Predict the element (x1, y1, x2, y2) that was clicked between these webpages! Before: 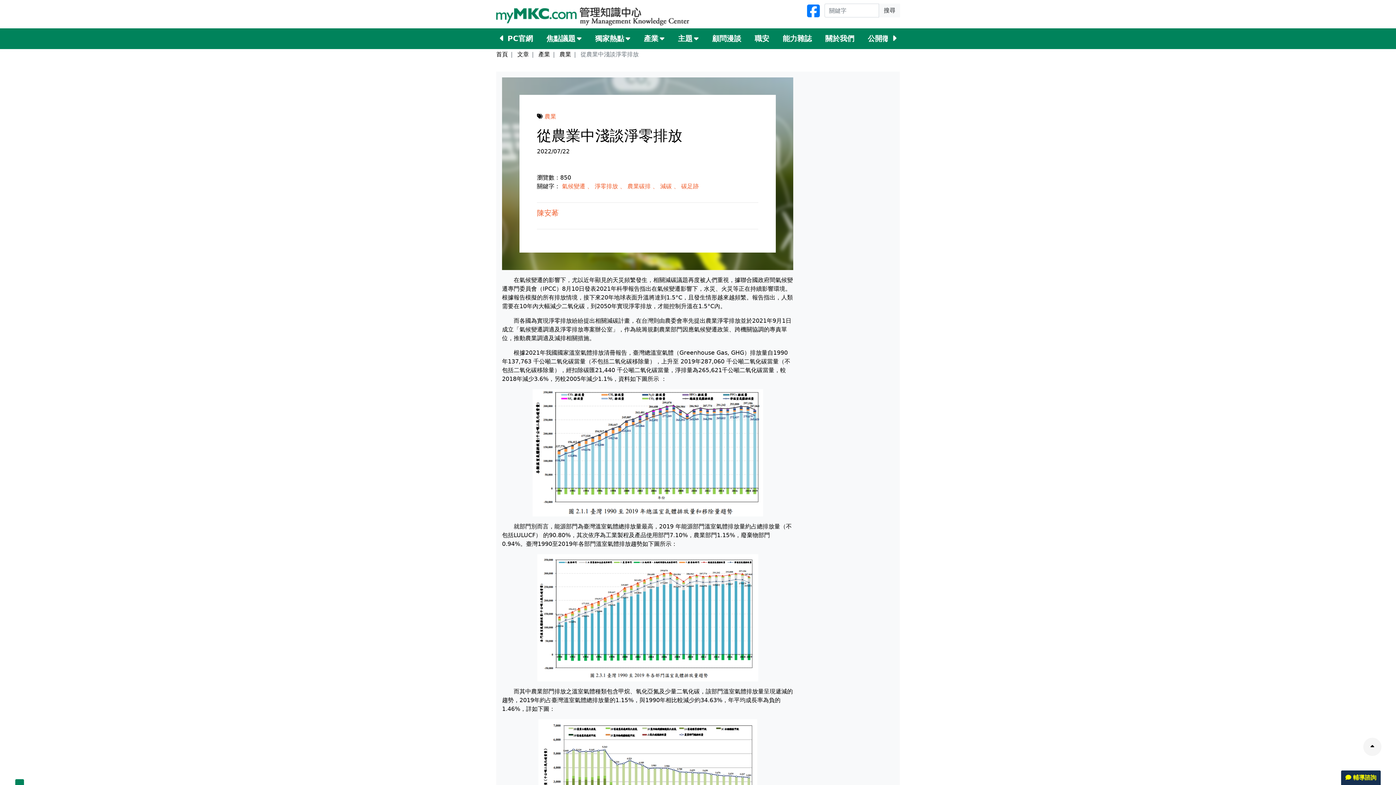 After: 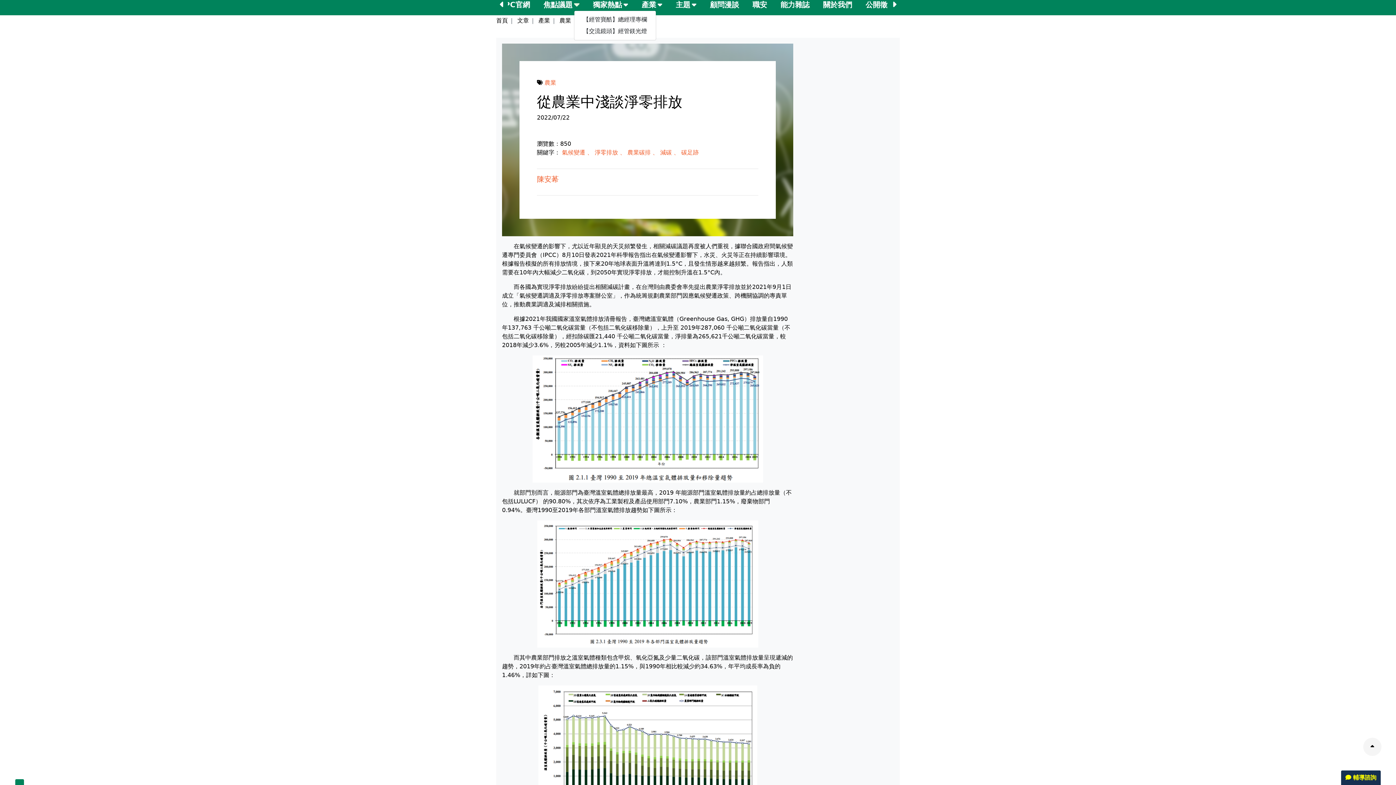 Action: bbox: (577, 34, 587, 42) label: 焦點議題